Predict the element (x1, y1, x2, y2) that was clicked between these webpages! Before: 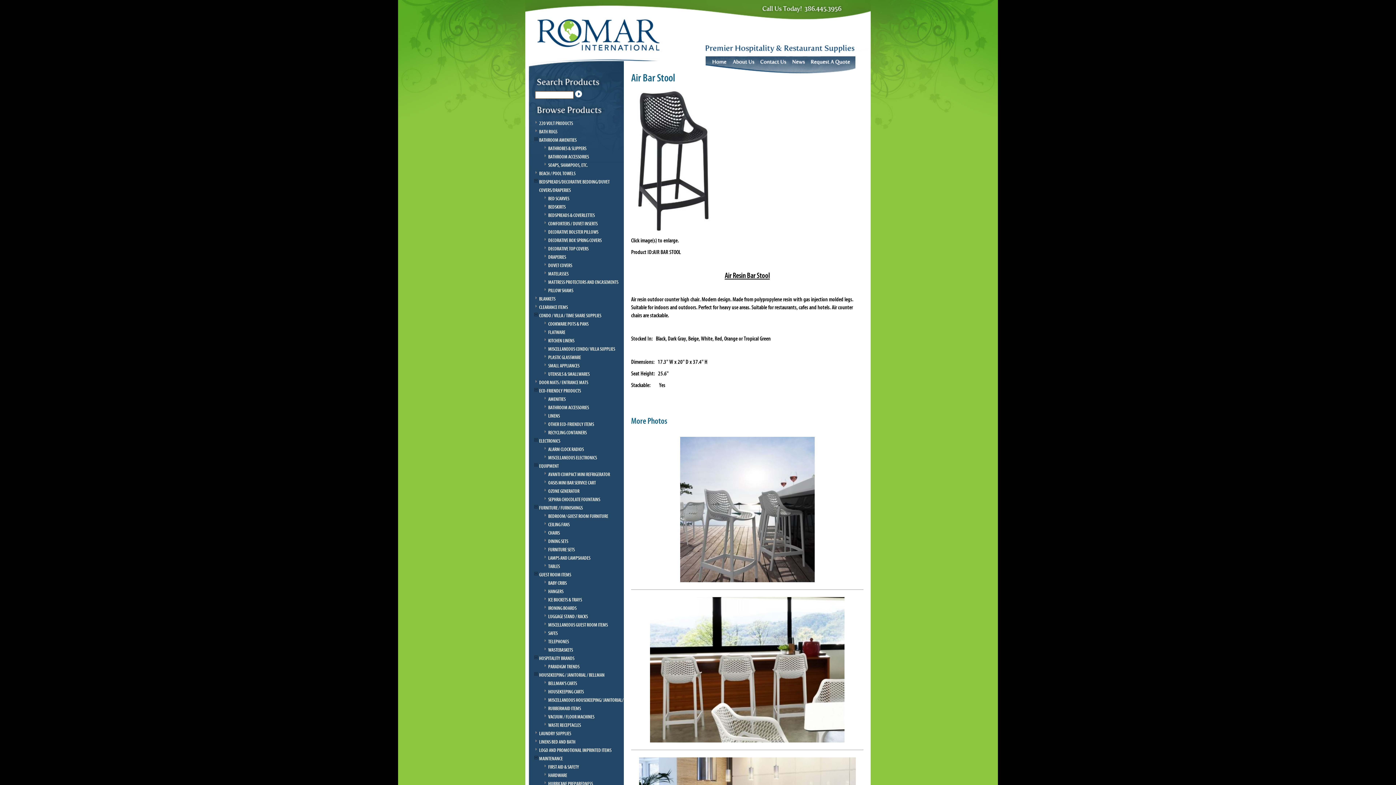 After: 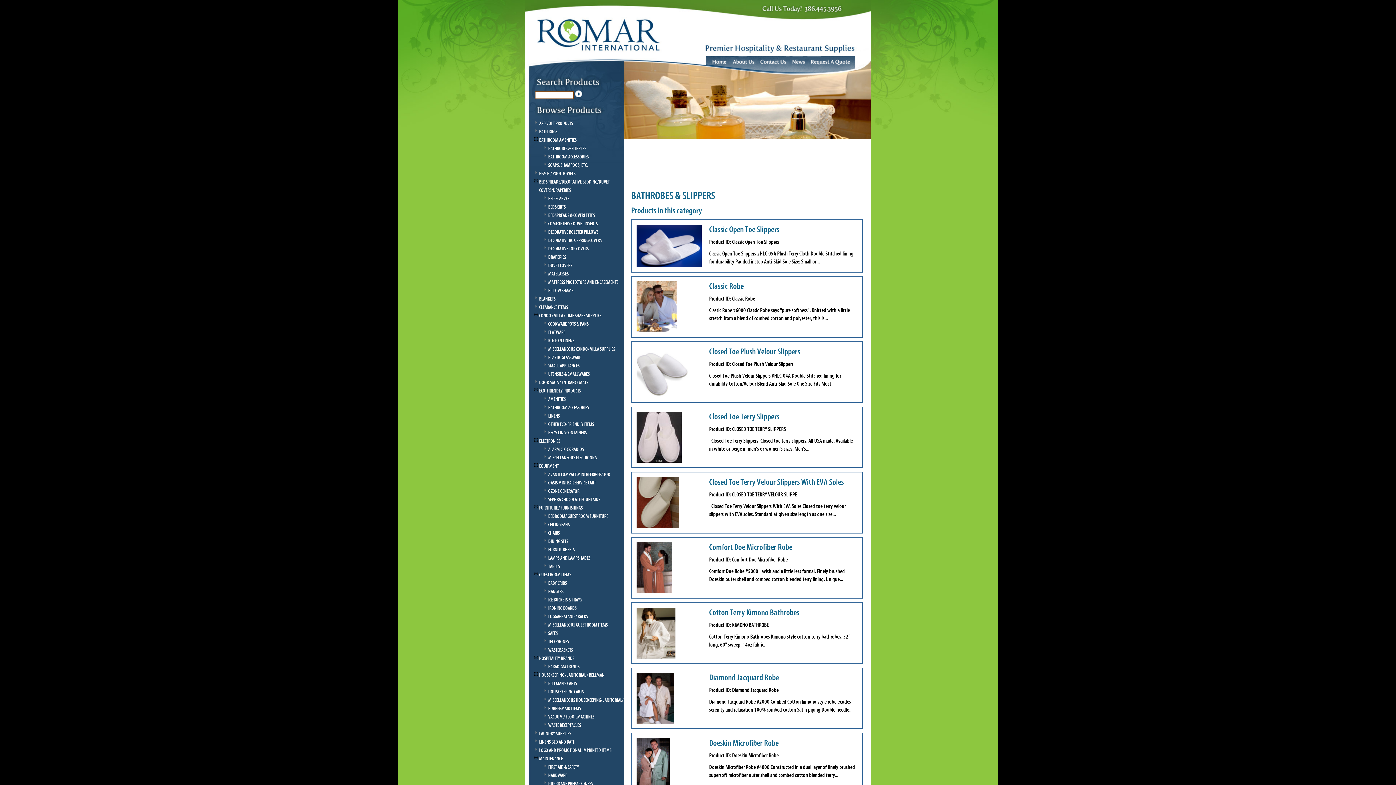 Action: bbox: (548, 145, 586, 151) label: BATHROBES & SLIPPERS